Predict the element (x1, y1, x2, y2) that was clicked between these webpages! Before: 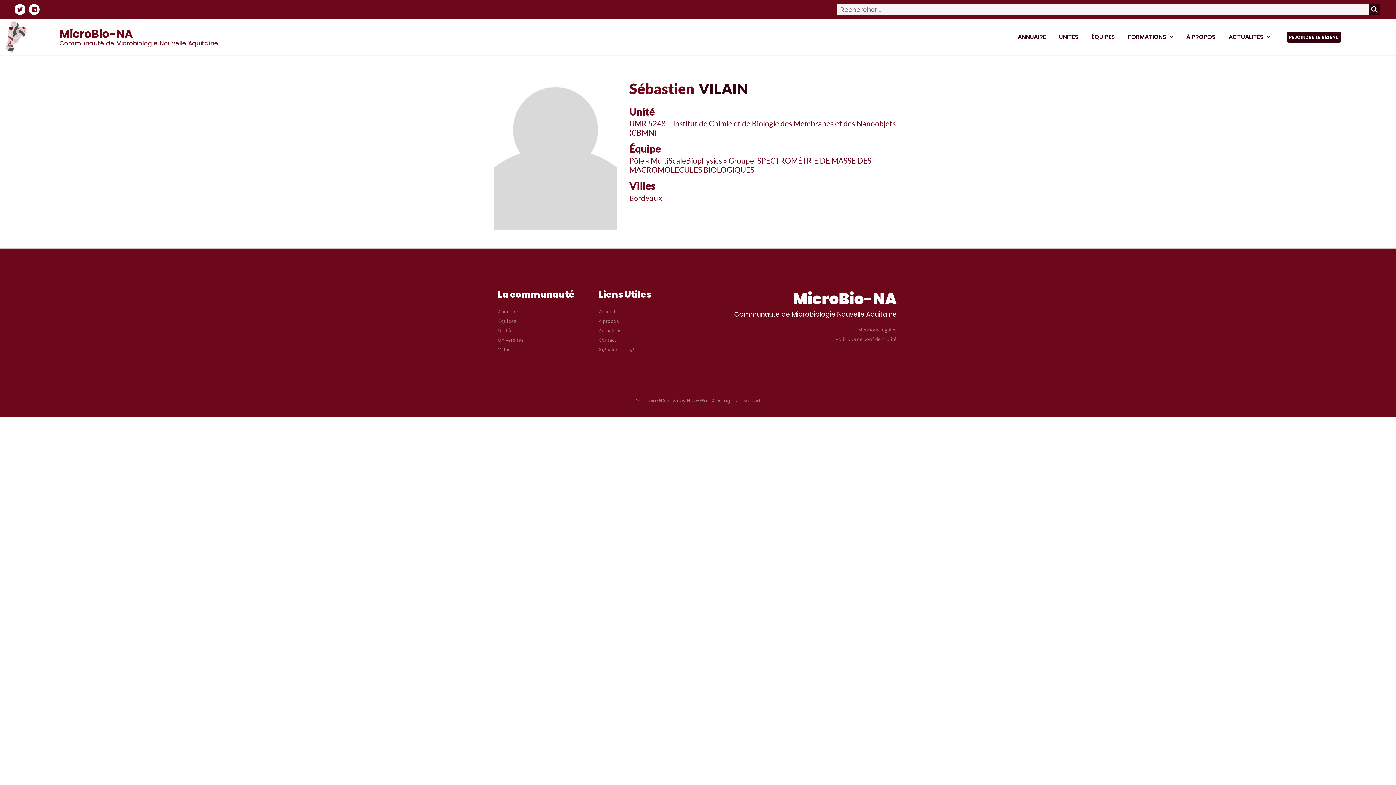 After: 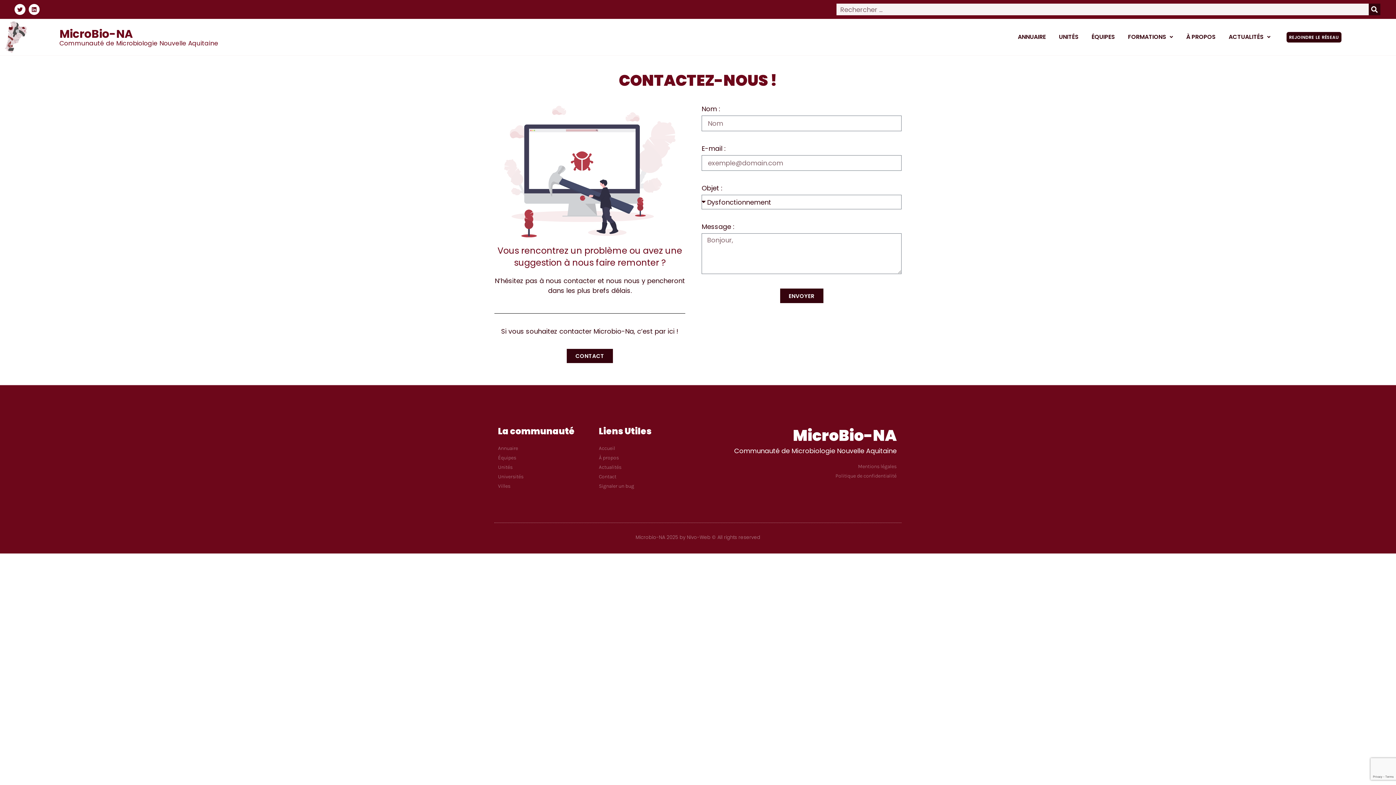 Action: label: Signaler un bug bbox: (599, 345, 703, 353)